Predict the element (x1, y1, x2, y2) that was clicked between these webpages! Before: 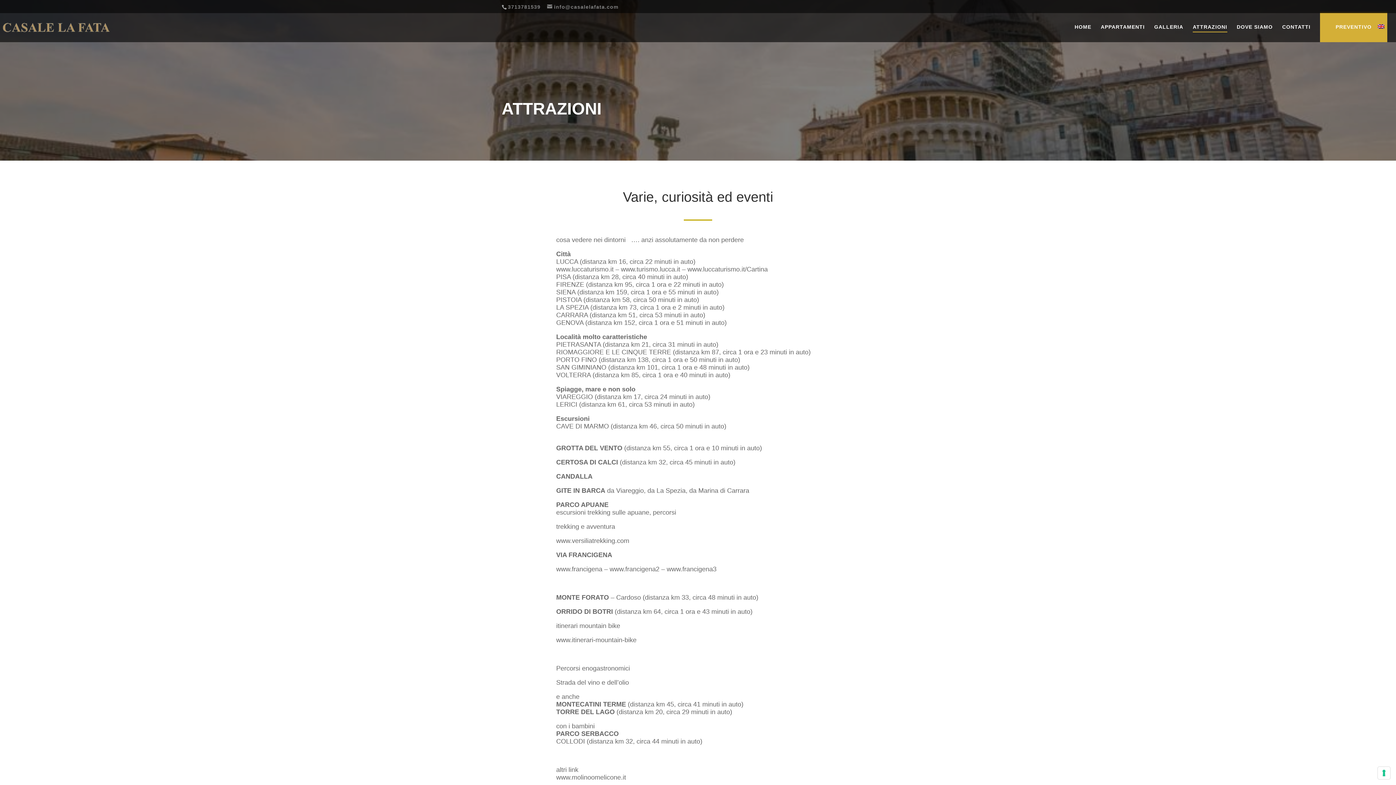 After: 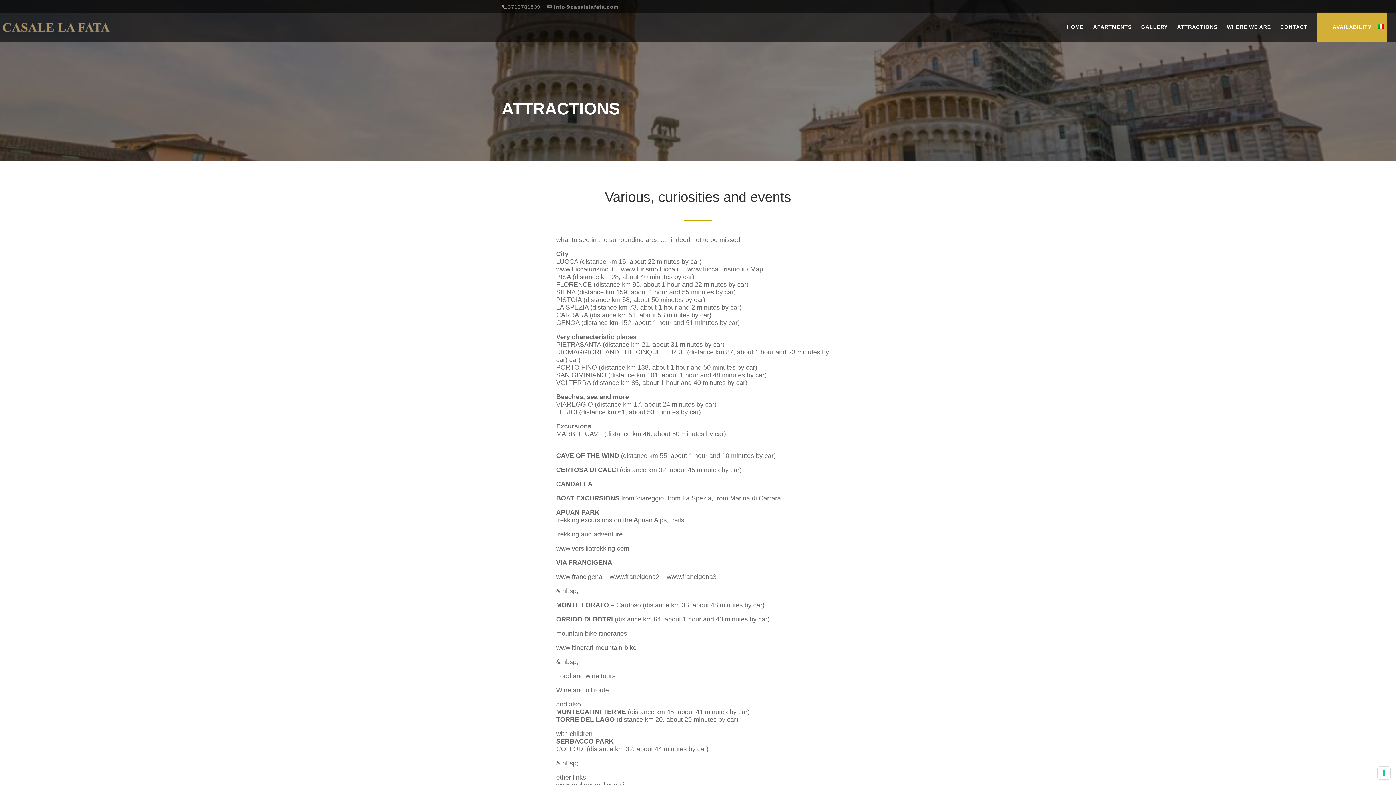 Action: bbox: (1378, 22, 1384, 42)